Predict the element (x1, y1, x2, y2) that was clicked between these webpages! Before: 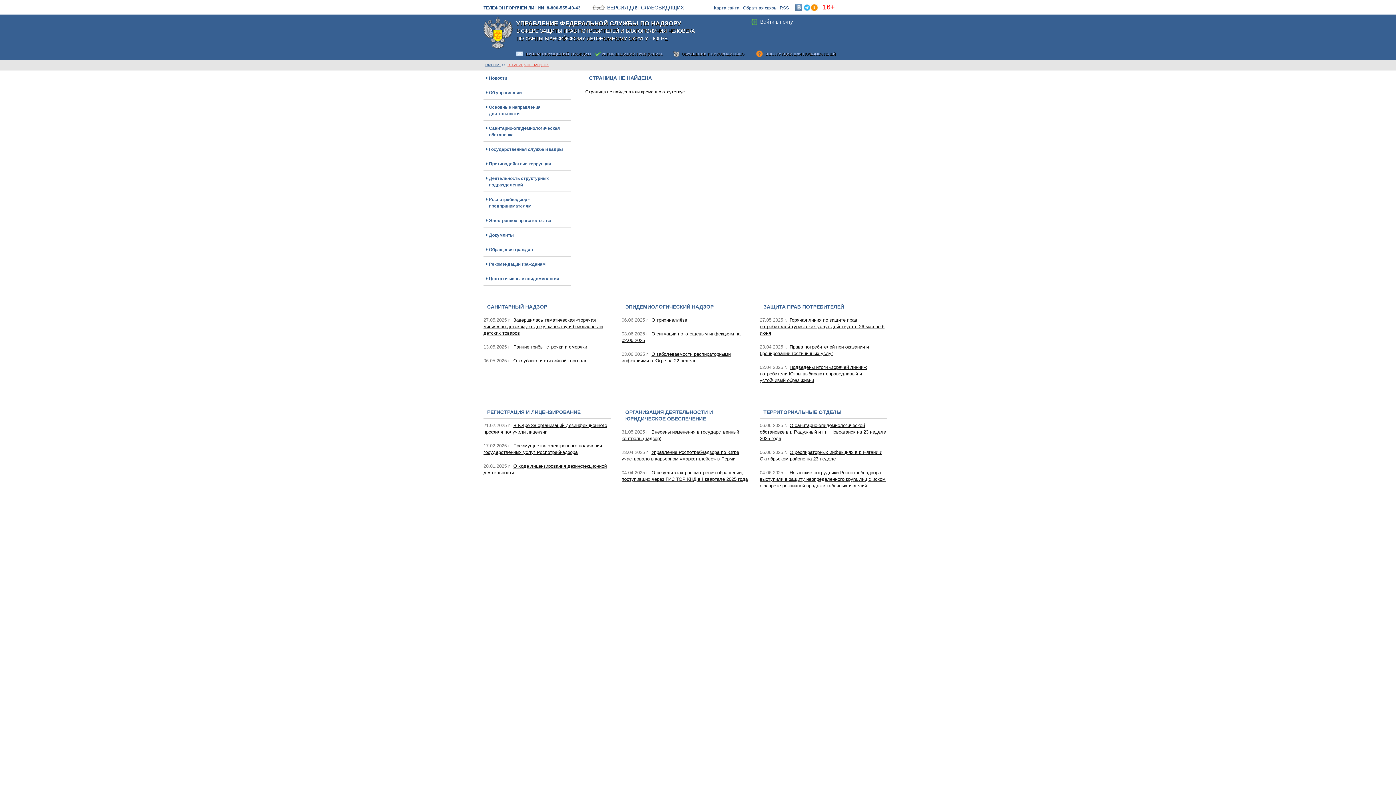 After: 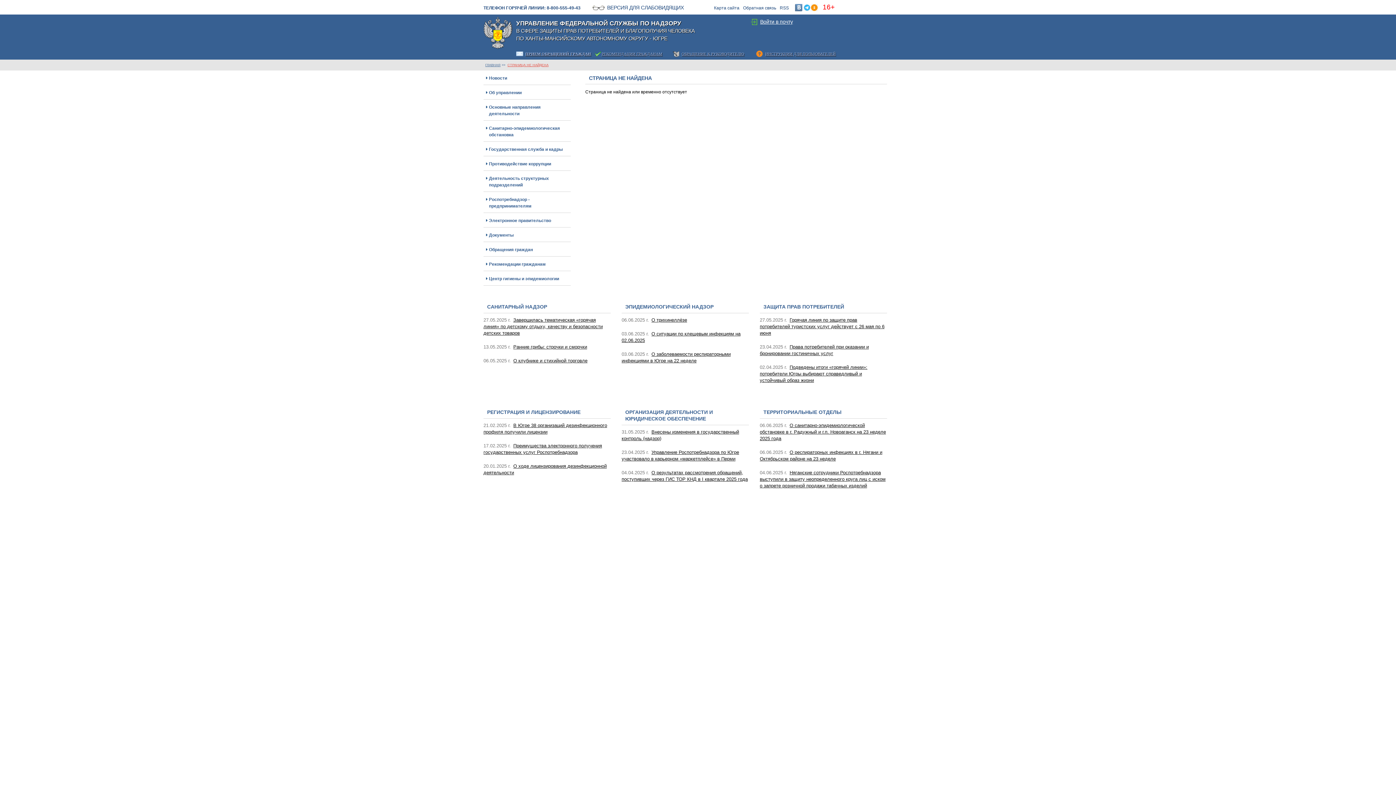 Action: bbox: (810, 4, 818, 11)